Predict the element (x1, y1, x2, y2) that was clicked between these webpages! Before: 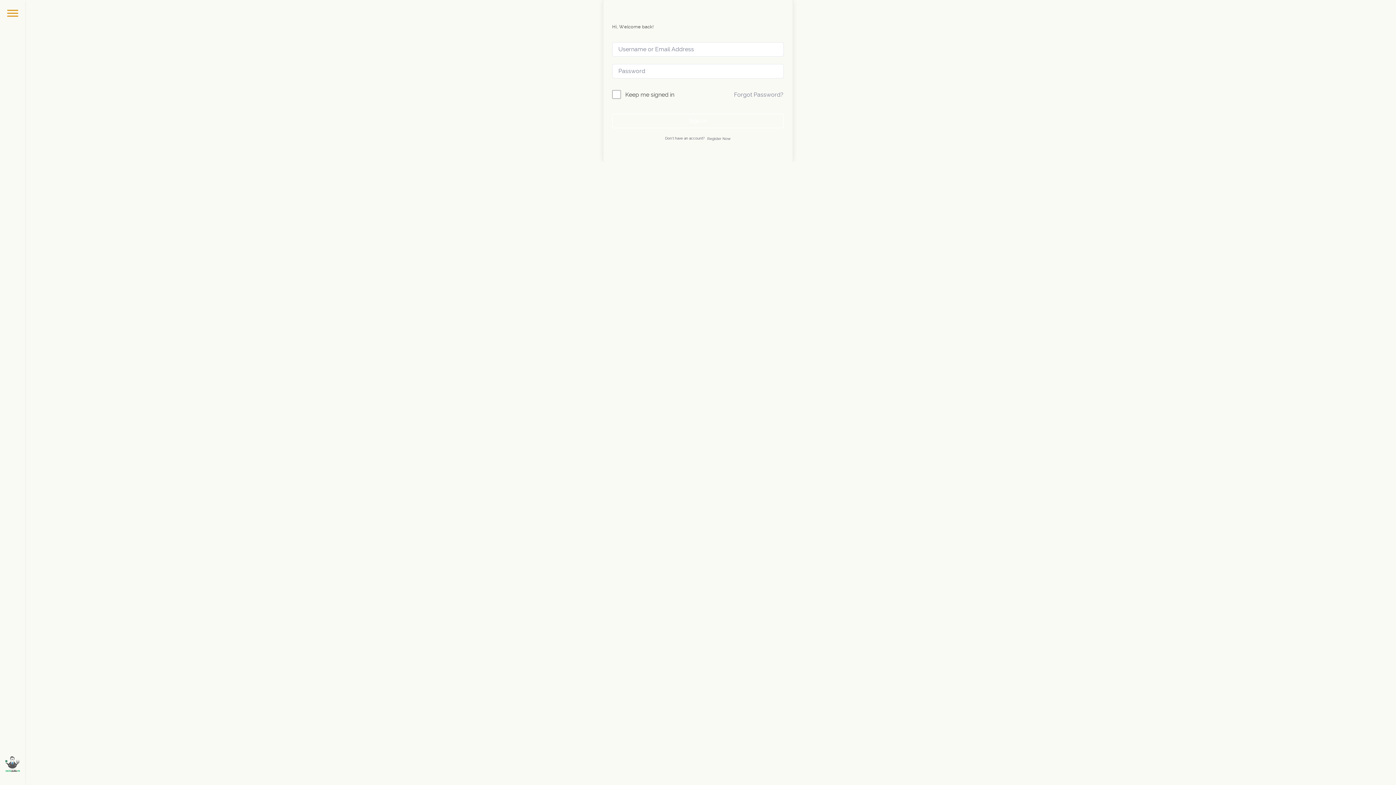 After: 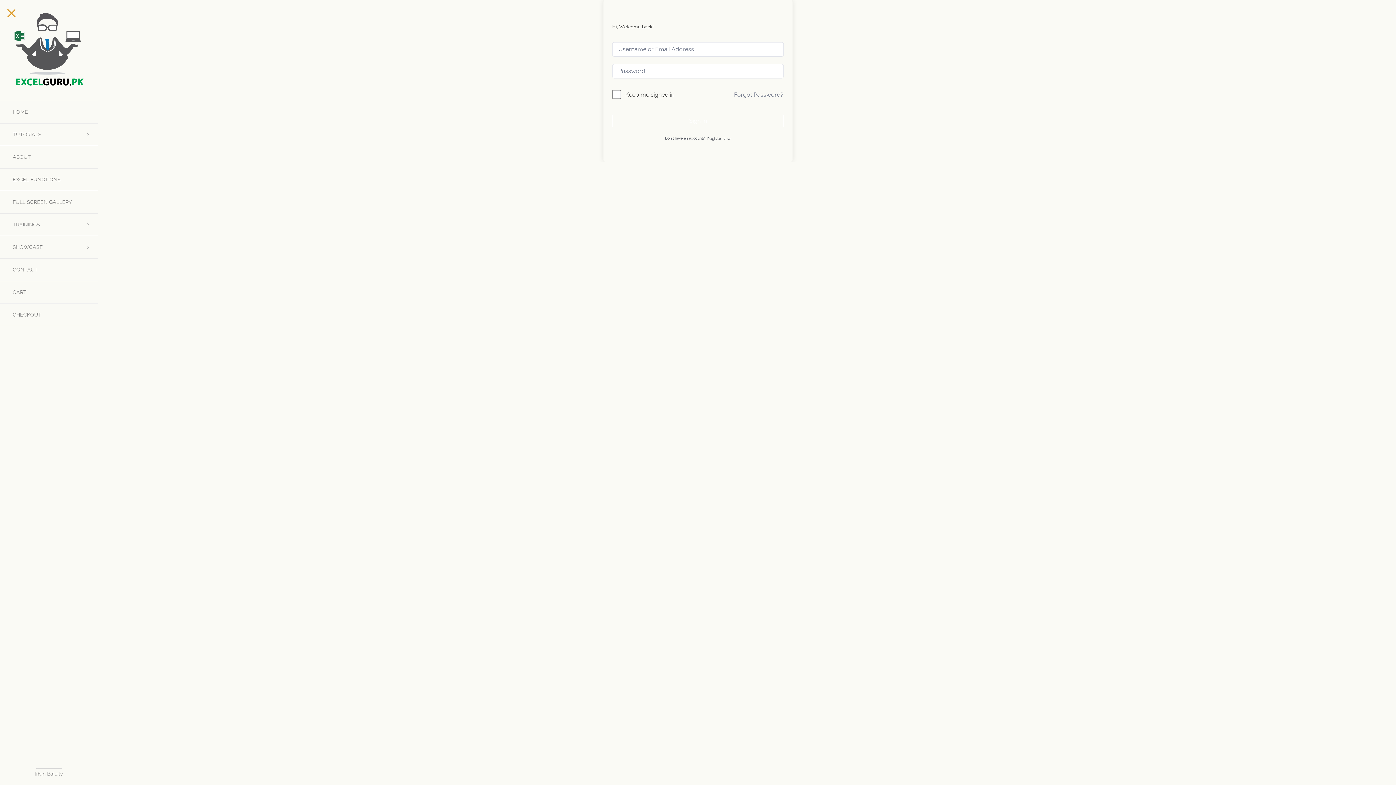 Action: bbox: (0, 0, 25, 785)